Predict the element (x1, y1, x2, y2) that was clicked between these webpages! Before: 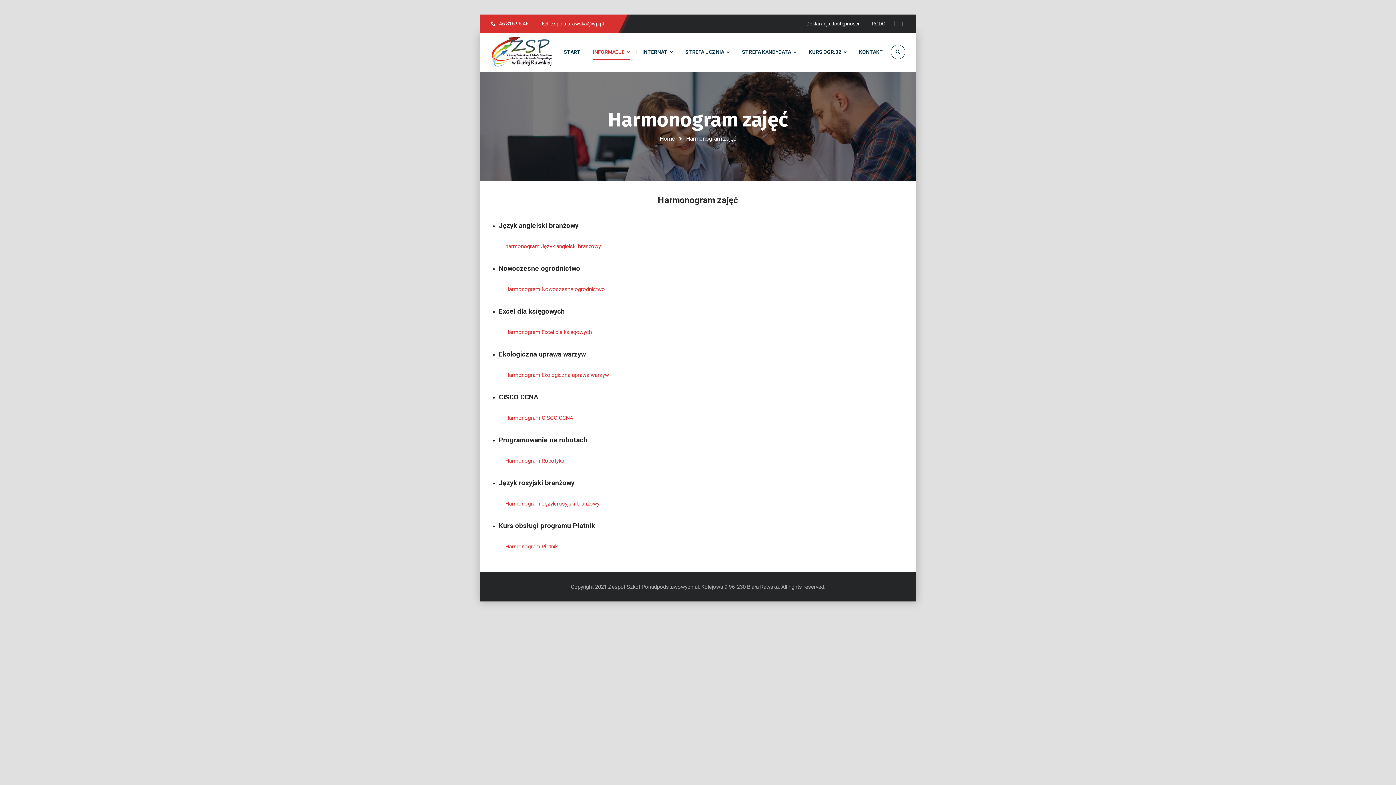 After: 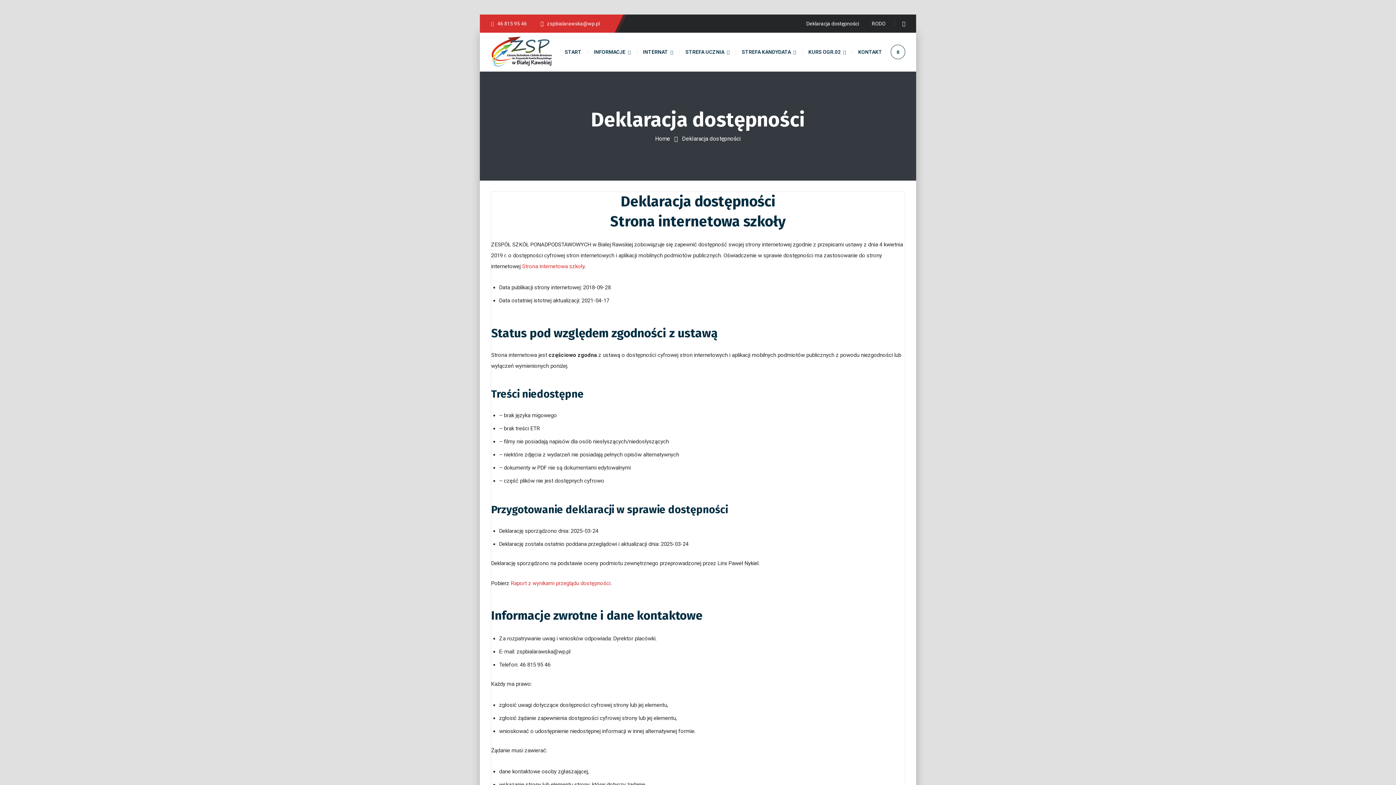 Action: label: Deklaracja dostępności bbox: (806, 20, 859, 26)